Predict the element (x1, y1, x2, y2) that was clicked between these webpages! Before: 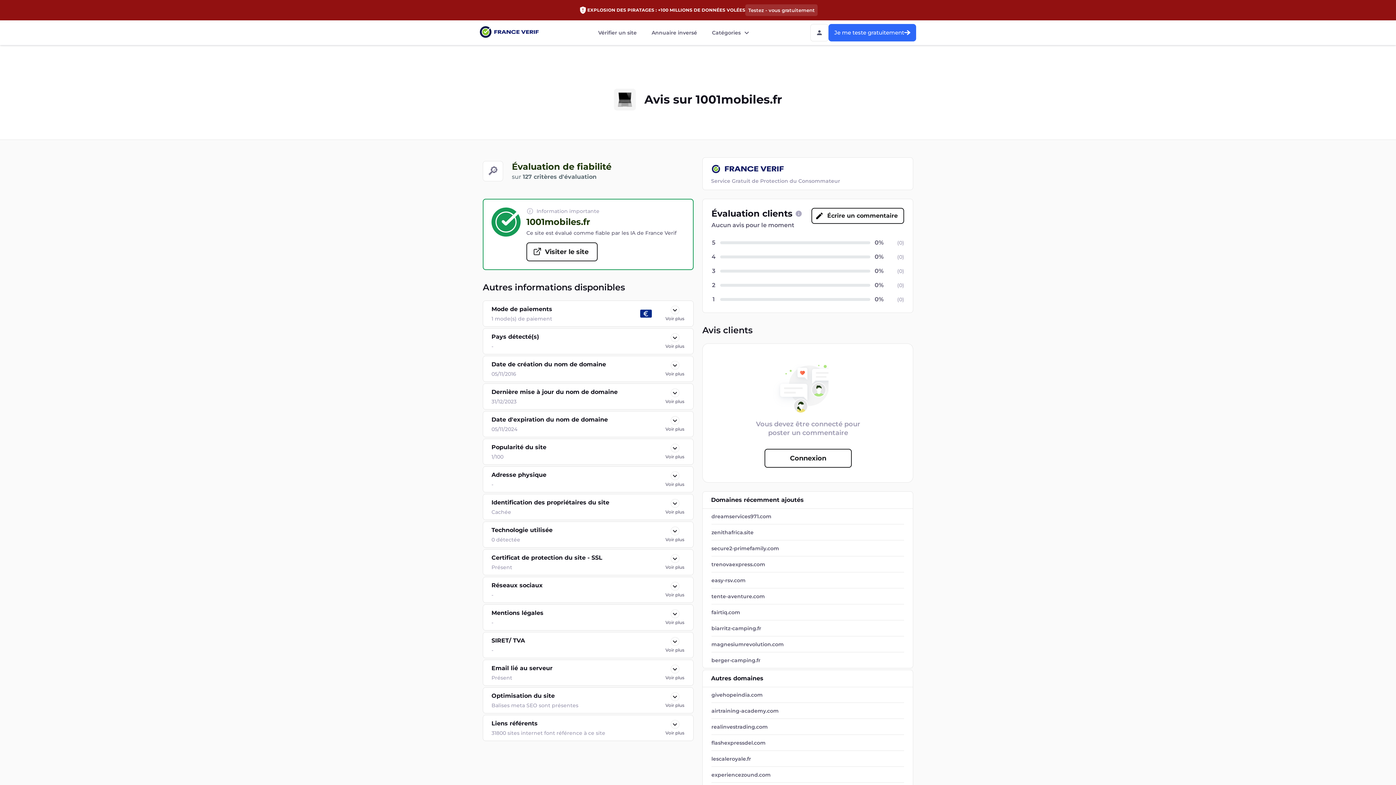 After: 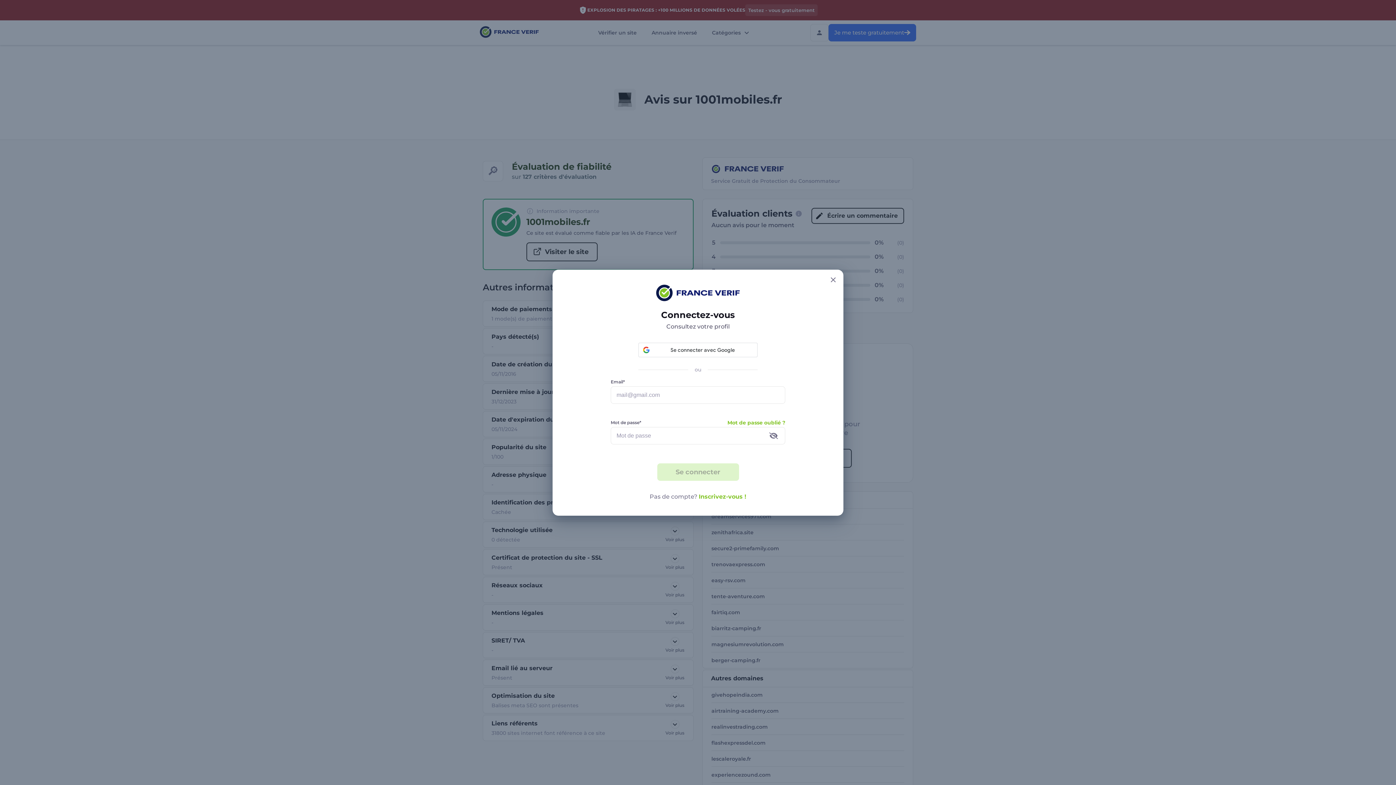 Action: bbox: (811, 208, 904, 224) label: Écrire un commentaire button  